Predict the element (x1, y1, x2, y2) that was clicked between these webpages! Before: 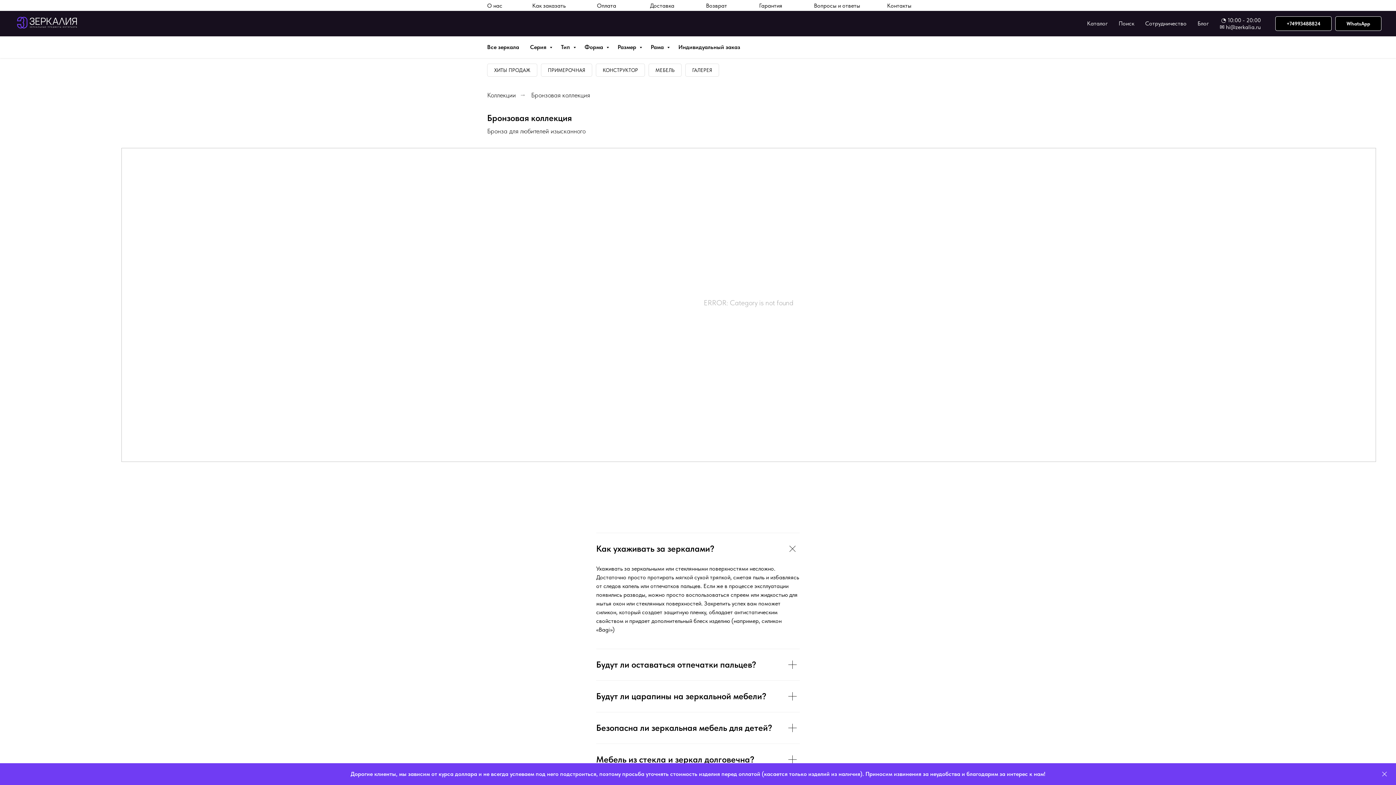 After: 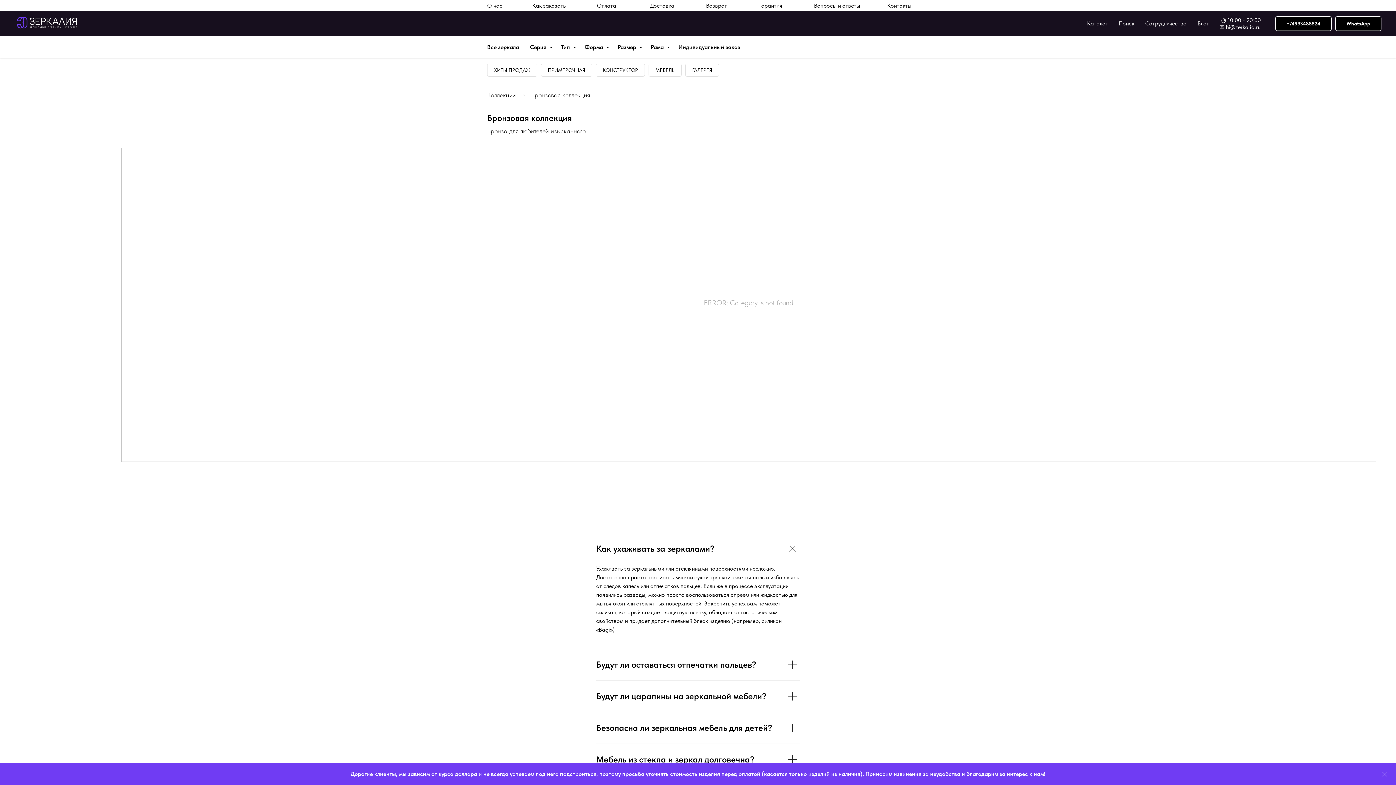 Action: bbox: (531, 91, 590, 99) label: Бронзовая коллекция